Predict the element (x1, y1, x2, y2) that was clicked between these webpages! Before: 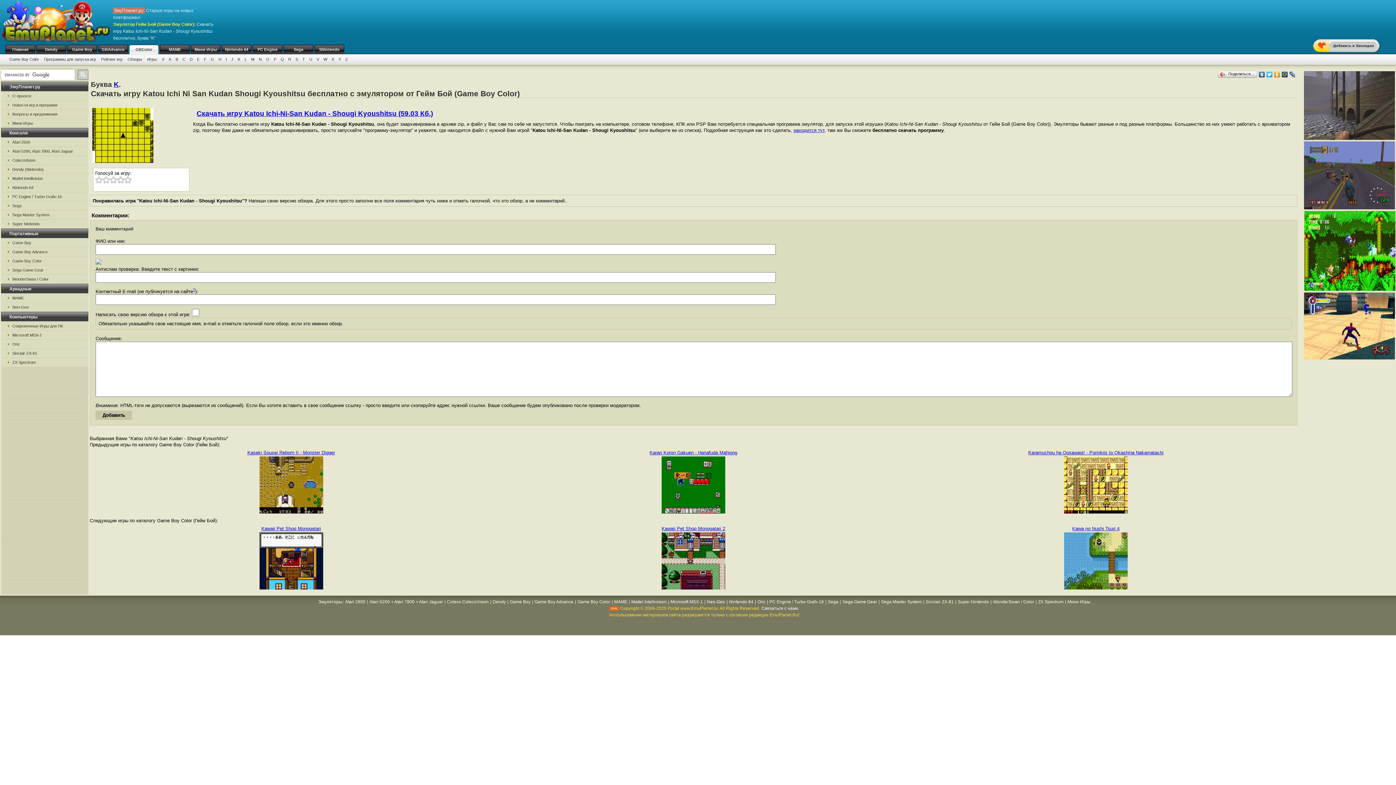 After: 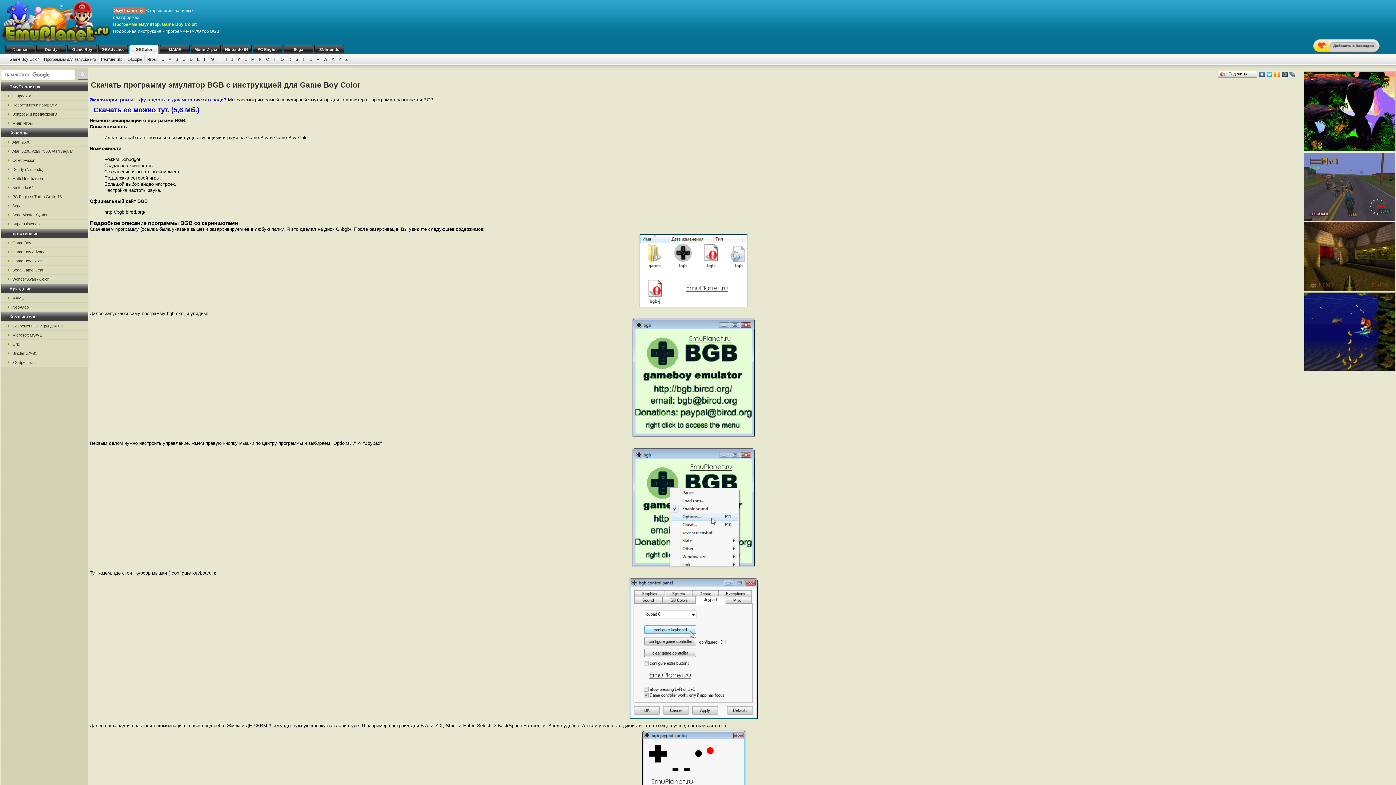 Action: bbox: (793, 127, 824, 133) label: находится тут